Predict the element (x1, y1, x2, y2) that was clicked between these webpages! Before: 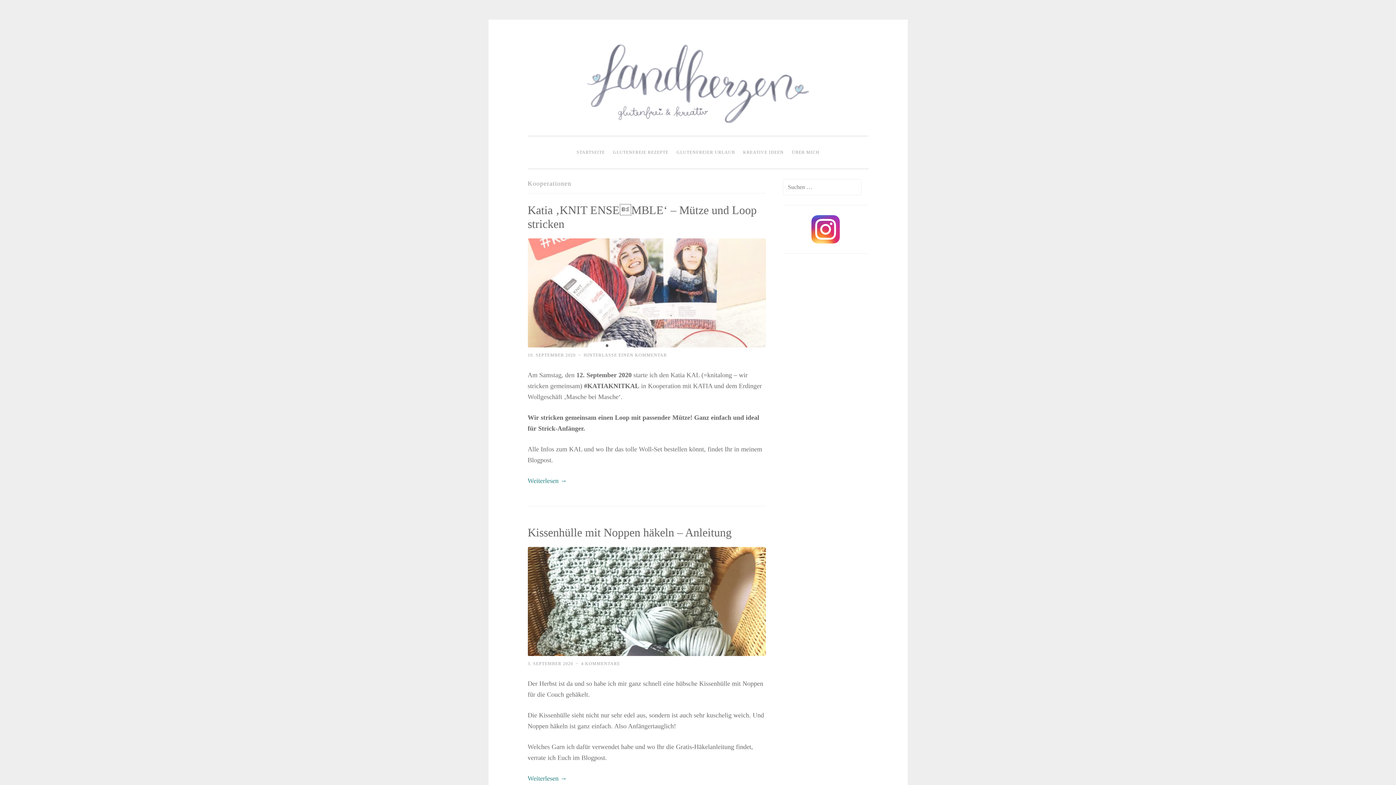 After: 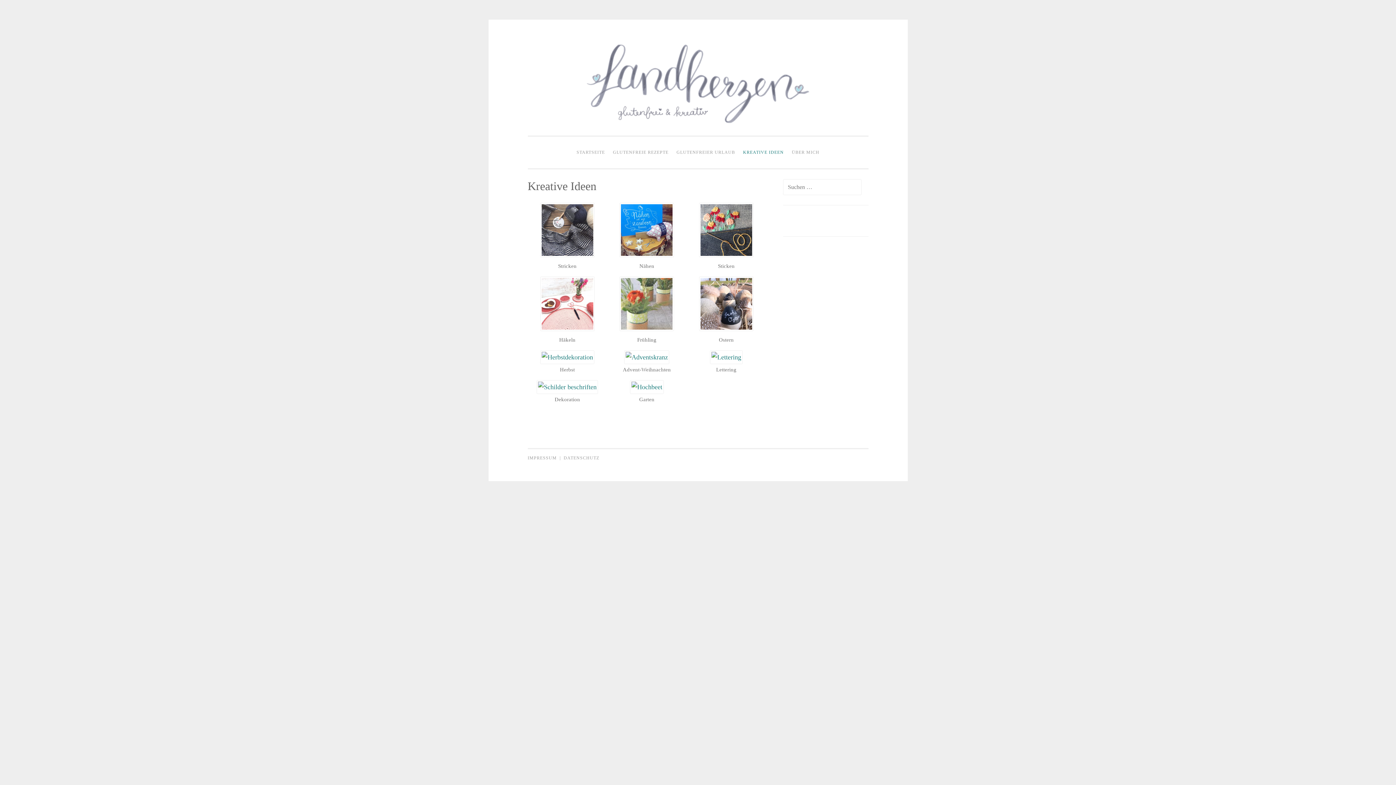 Action: bbox: (740, 145, 787, 159) label: KREATIVE IDEEN